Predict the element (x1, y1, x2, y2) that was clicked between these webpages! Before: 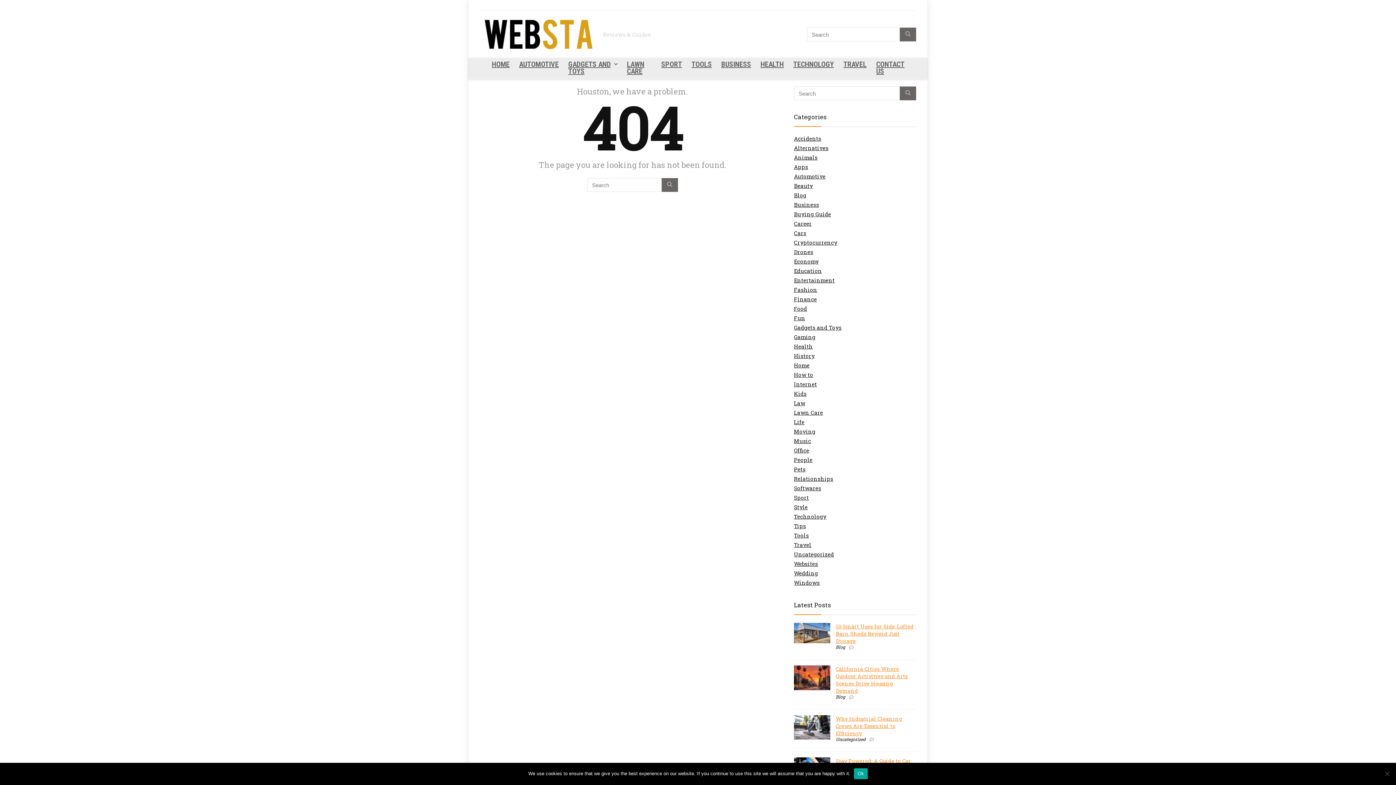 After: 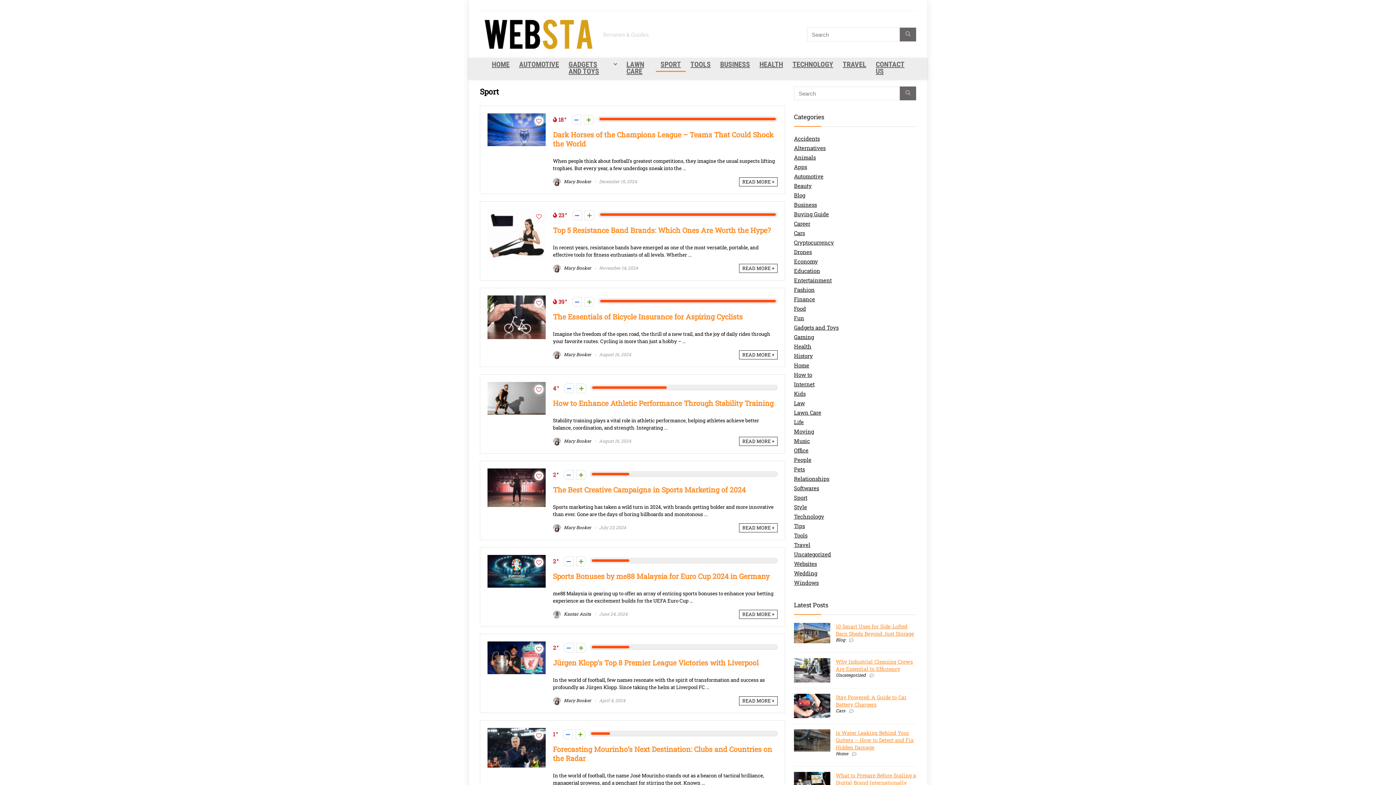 Action: label: Sport bbox: (794, 494, 809, 501)